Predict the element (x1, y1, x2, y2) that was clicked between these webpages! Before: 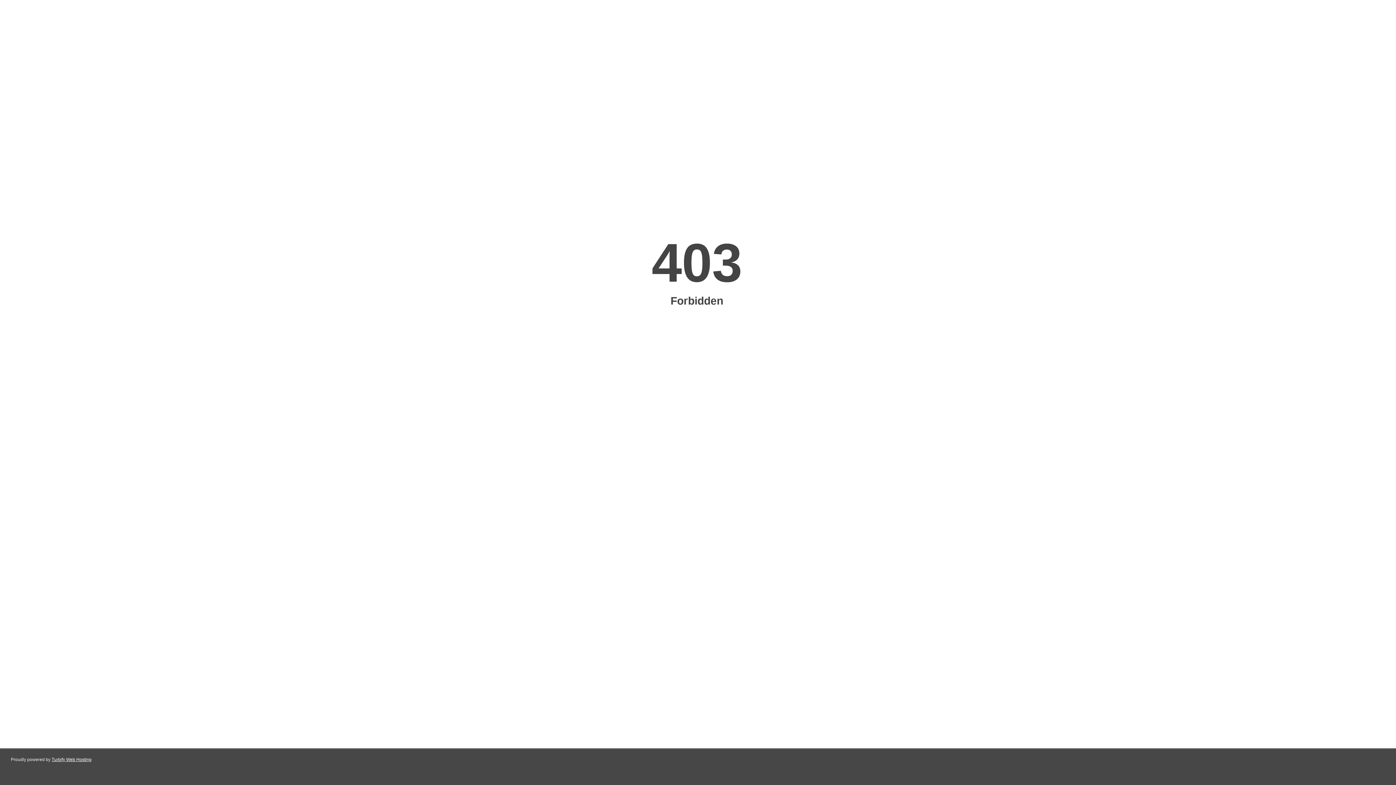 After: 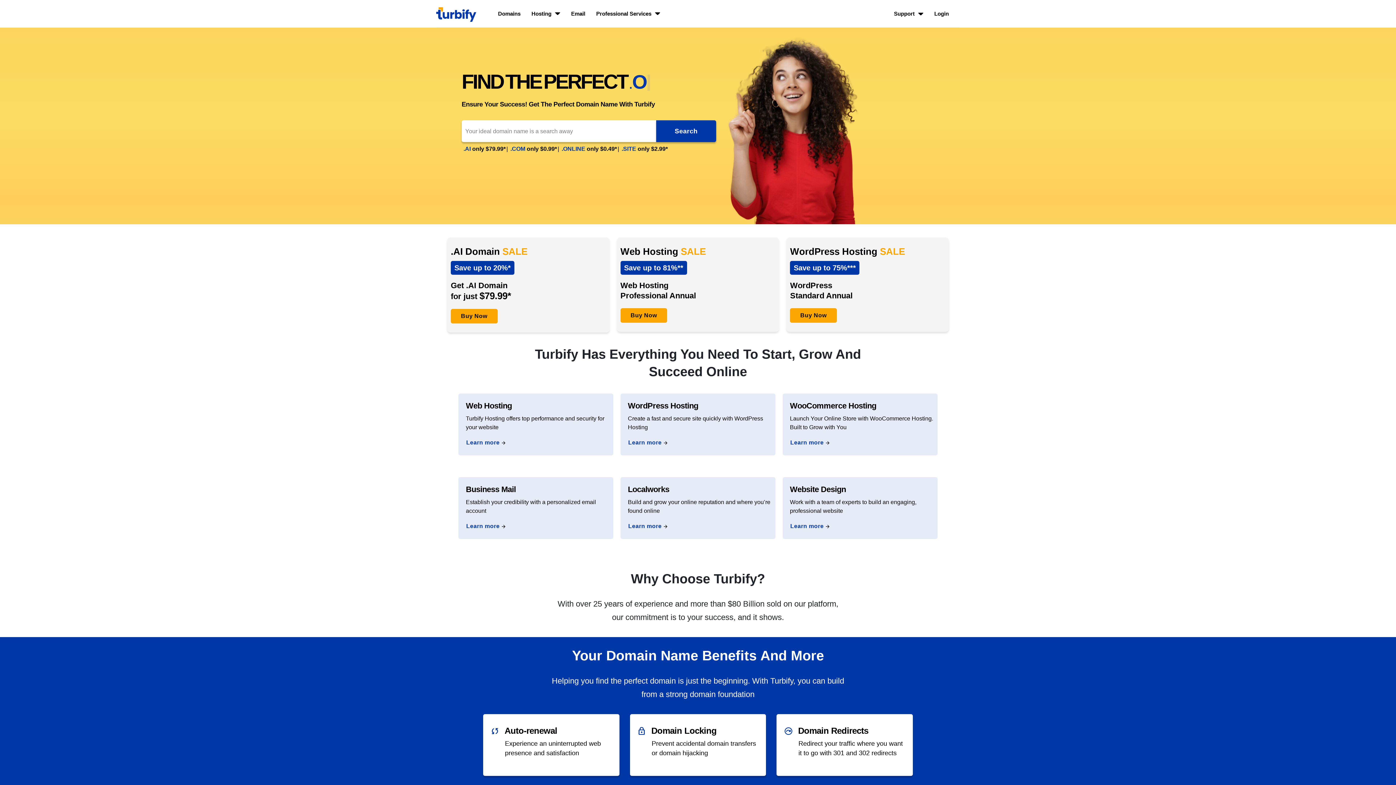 Action: label: Turbify Web Hosting bbox: (51, 757, 91, 762)